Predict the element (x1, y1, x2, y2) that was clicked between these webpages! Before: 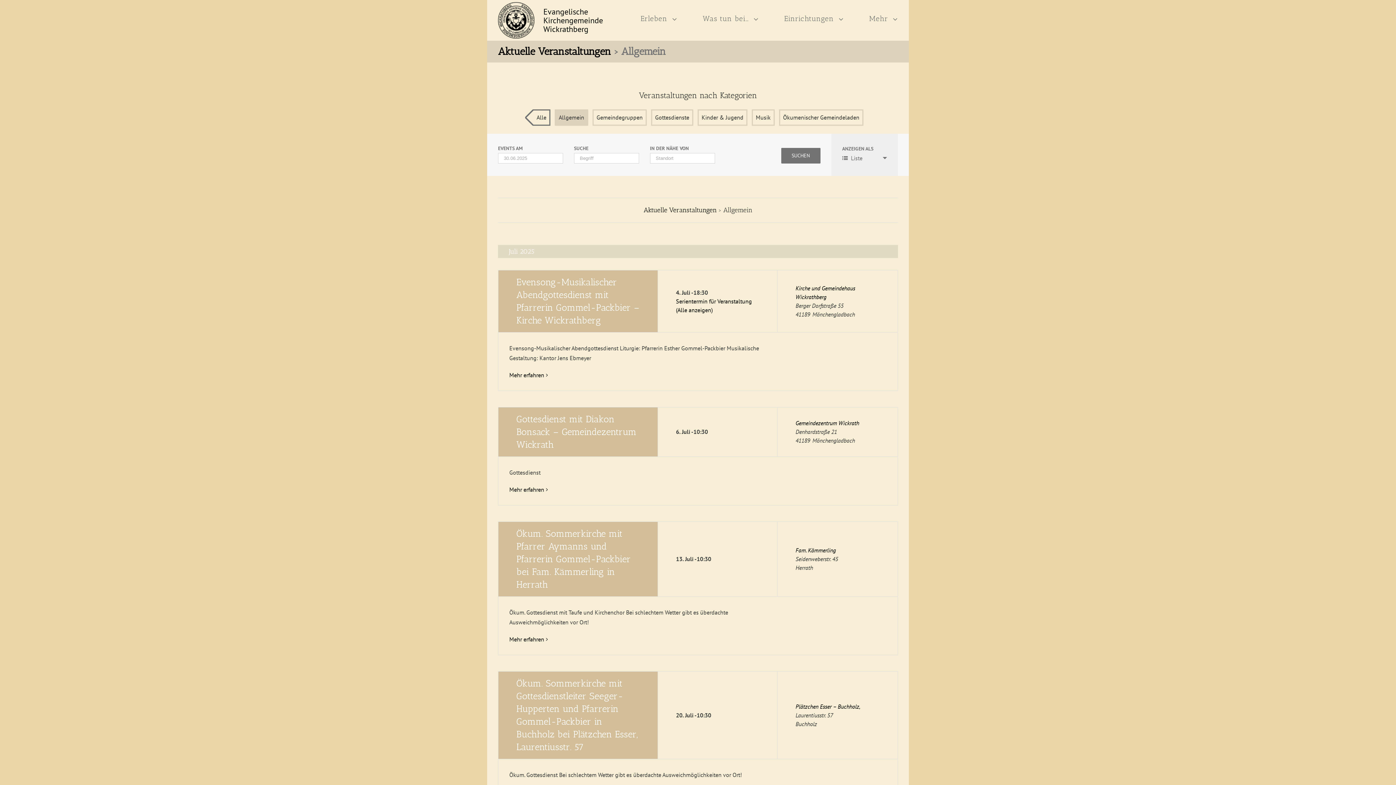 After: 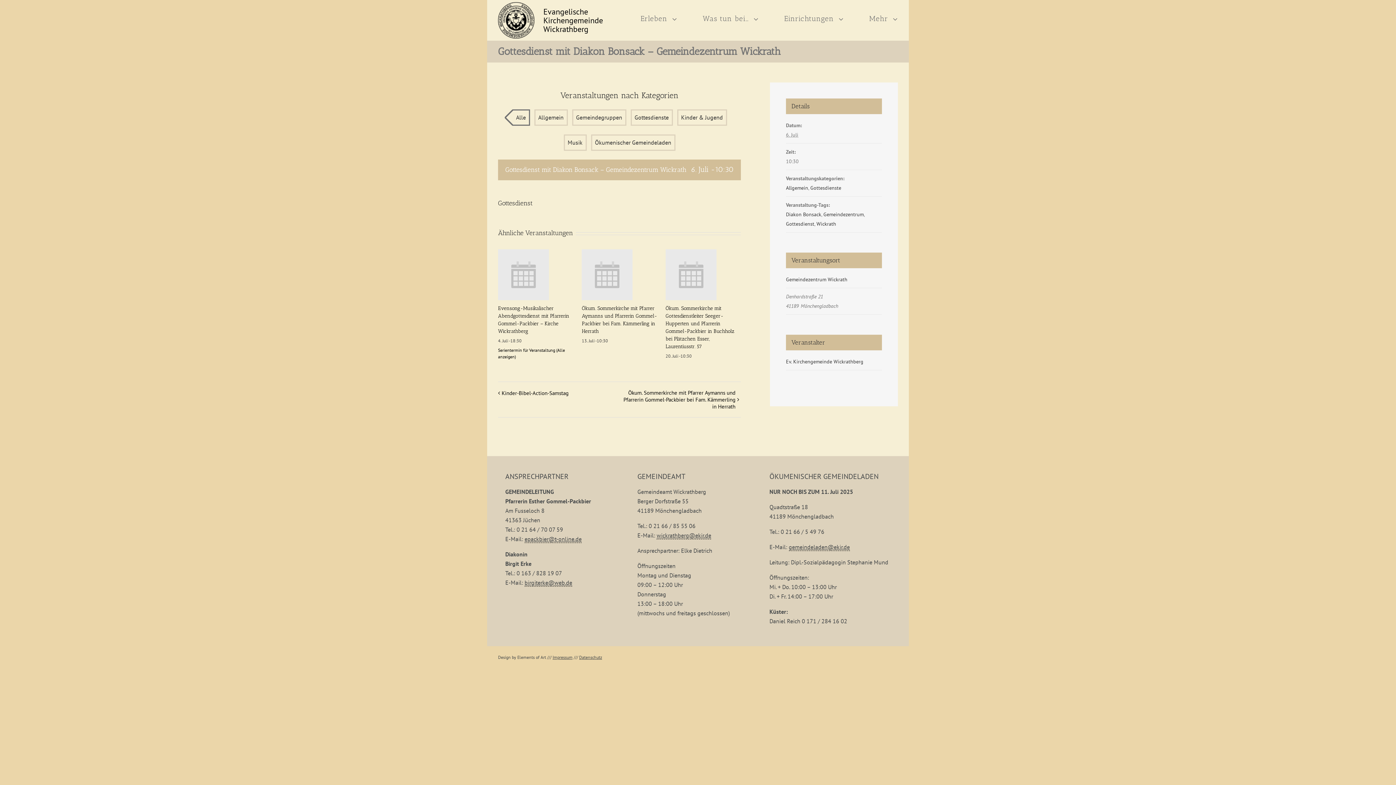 Action: label: Mehr erfahren bbox: (509, 485, 544, 494)